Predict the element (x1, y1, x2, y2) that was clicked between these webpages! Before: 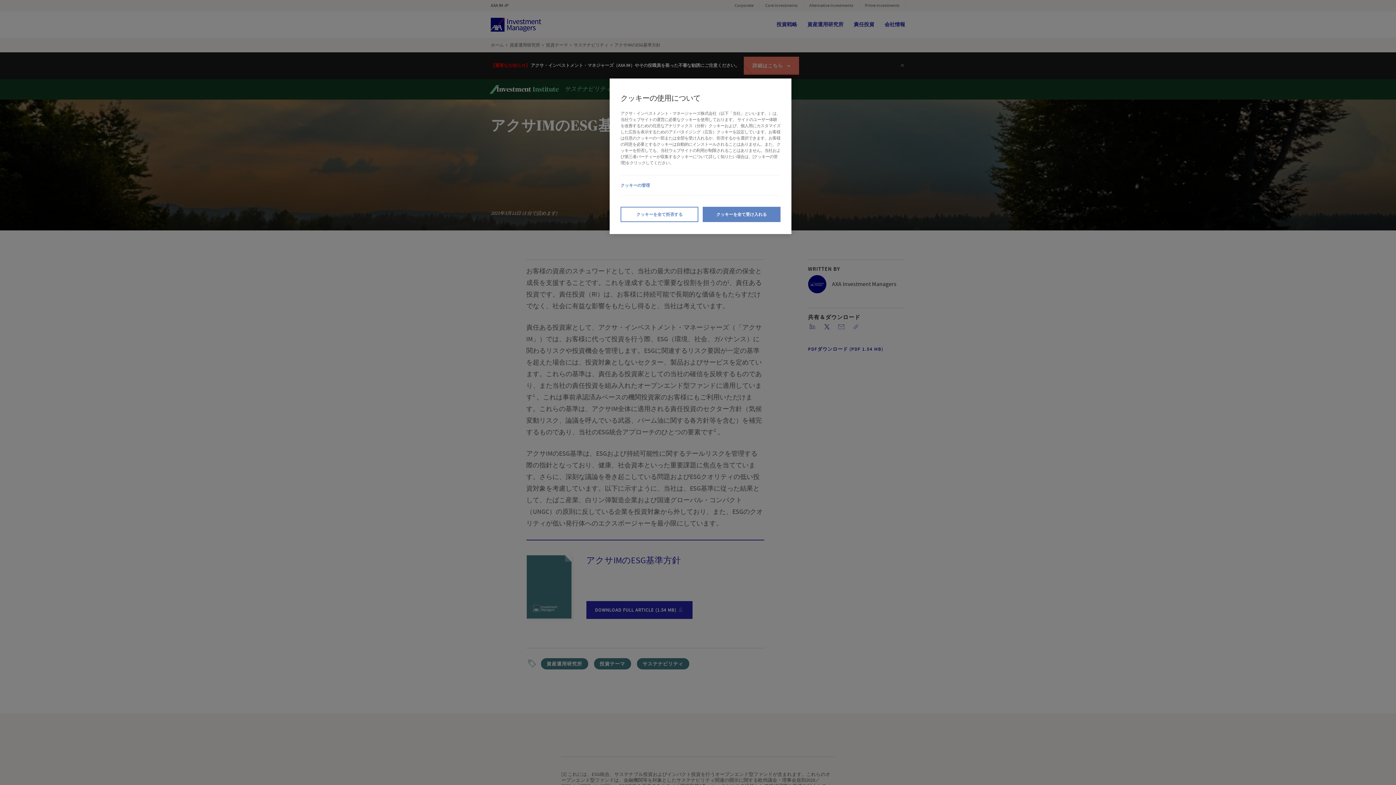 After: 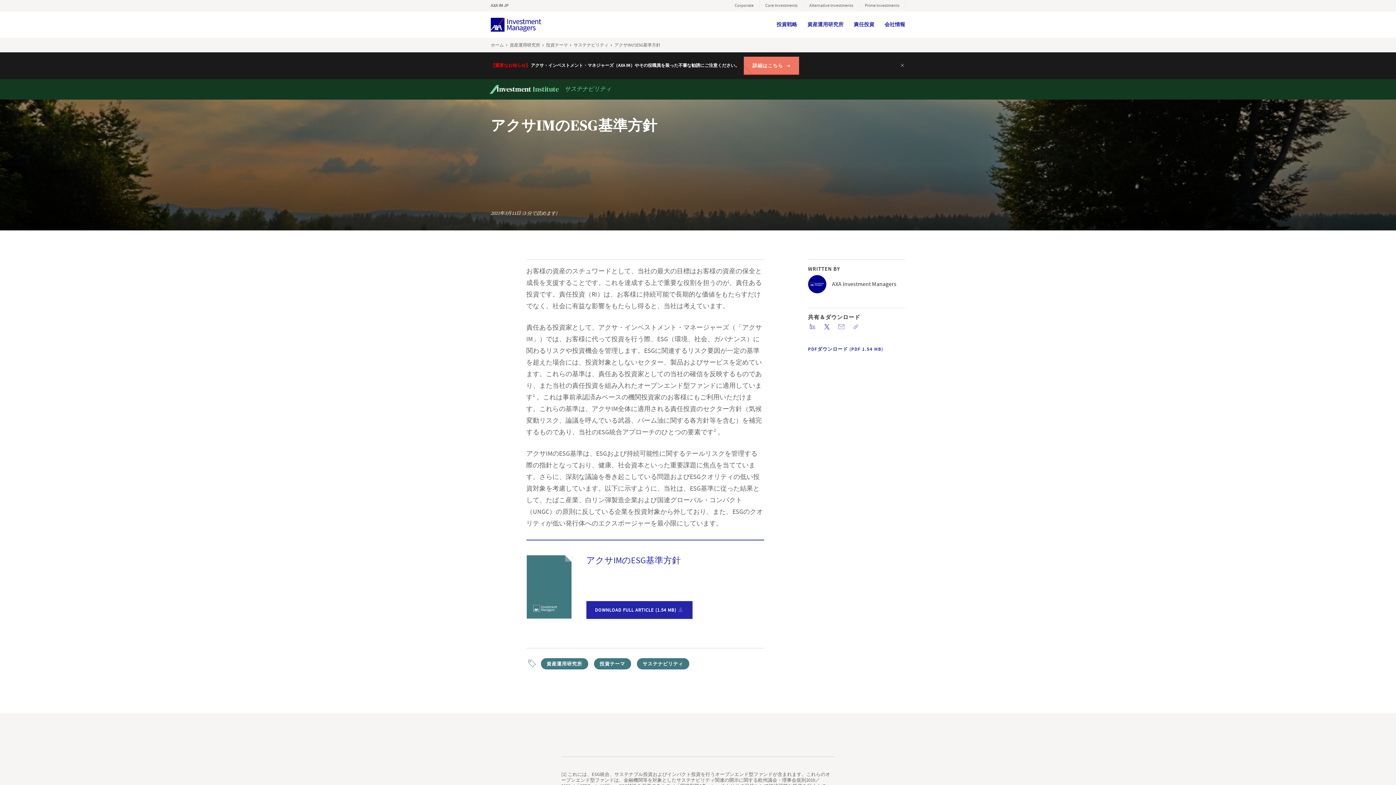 Action: label: 閉じる bbox: (766, 89, 782, 105)